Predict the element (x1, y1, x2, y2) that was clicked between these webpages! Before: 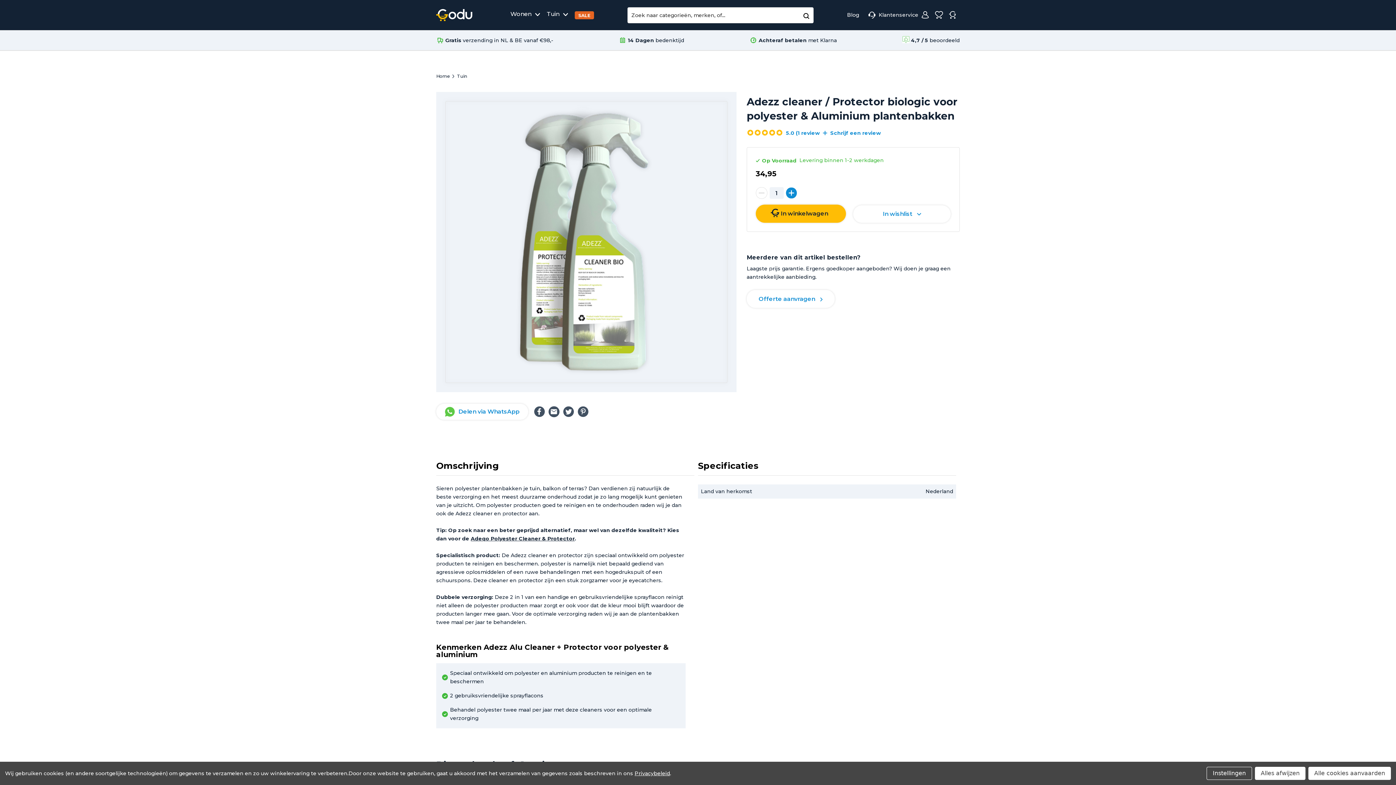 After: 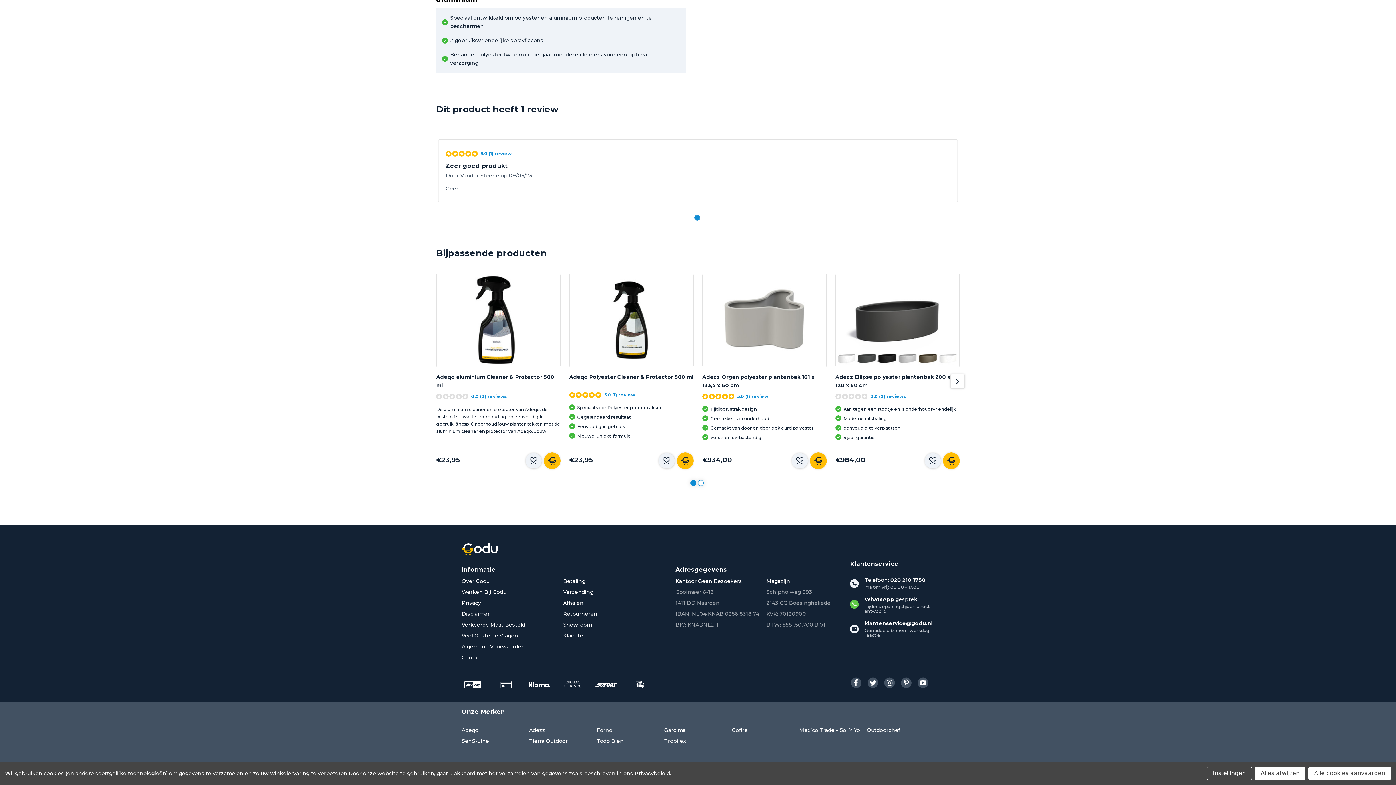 Action: label: 5.0 (1 review bbox: (786, 130, 820, 135)